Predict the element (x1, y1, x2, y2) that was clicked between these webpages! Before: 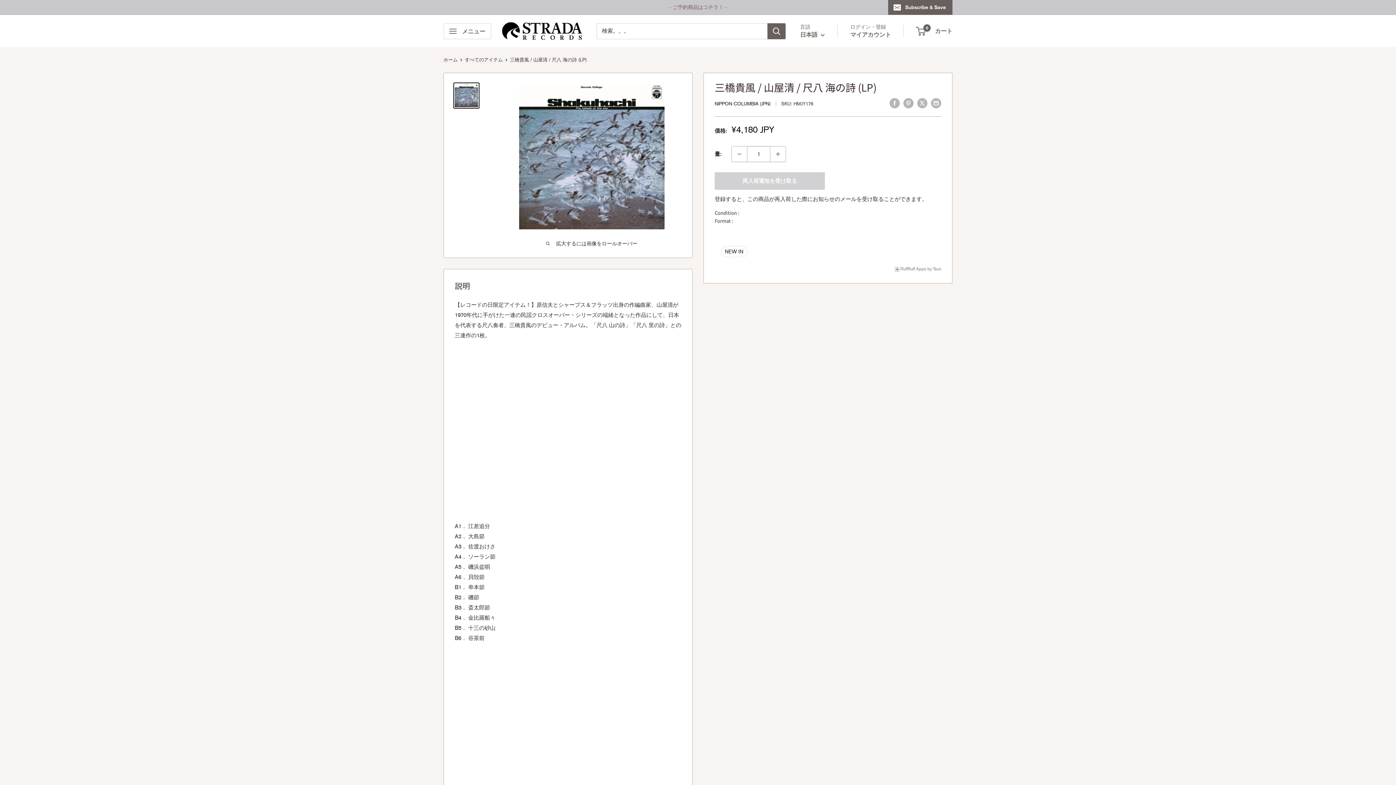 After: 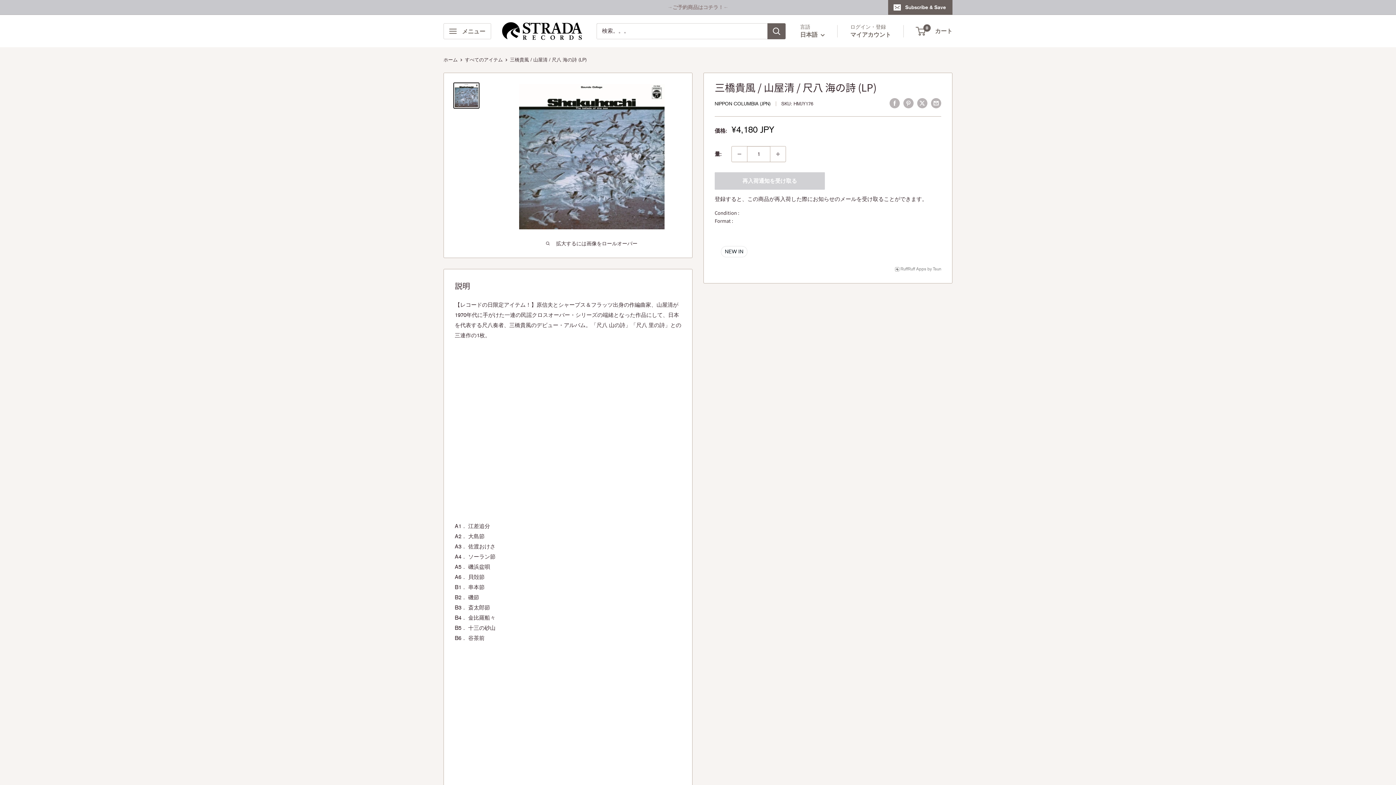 Action: bbox: (453, 82, 479, 108)